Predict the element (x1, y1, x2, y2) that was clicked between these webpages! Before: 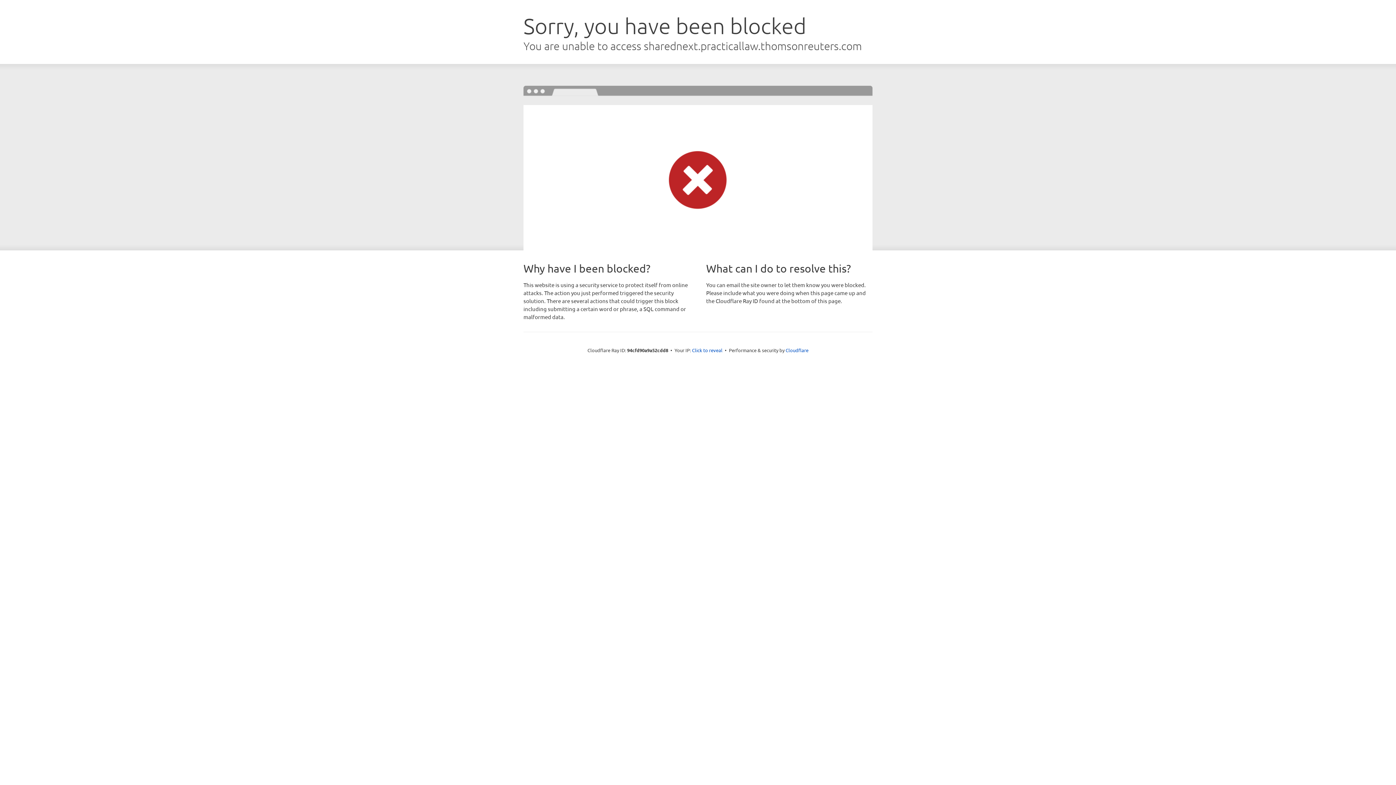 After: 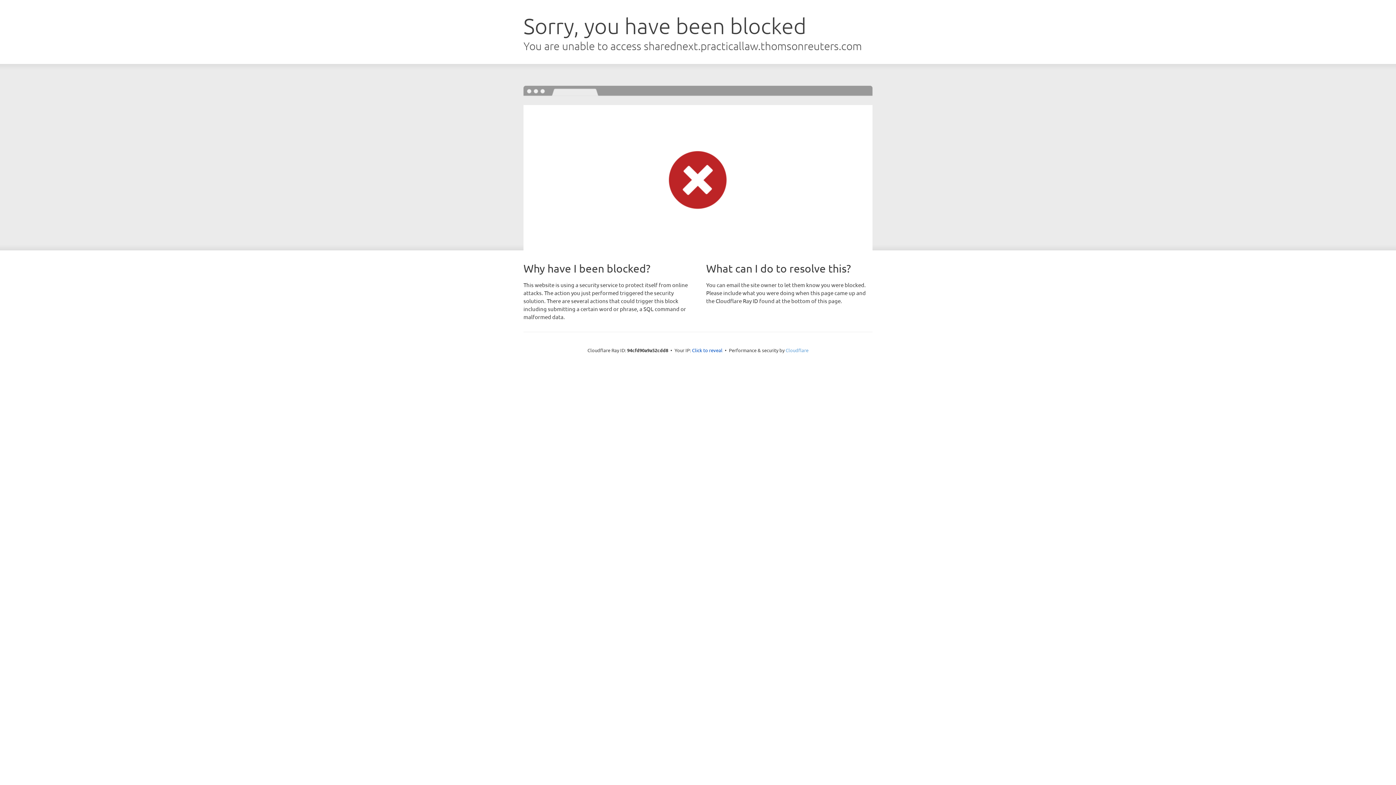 Action: label: Cloudflare bbox: (785, 347, 808, 353)